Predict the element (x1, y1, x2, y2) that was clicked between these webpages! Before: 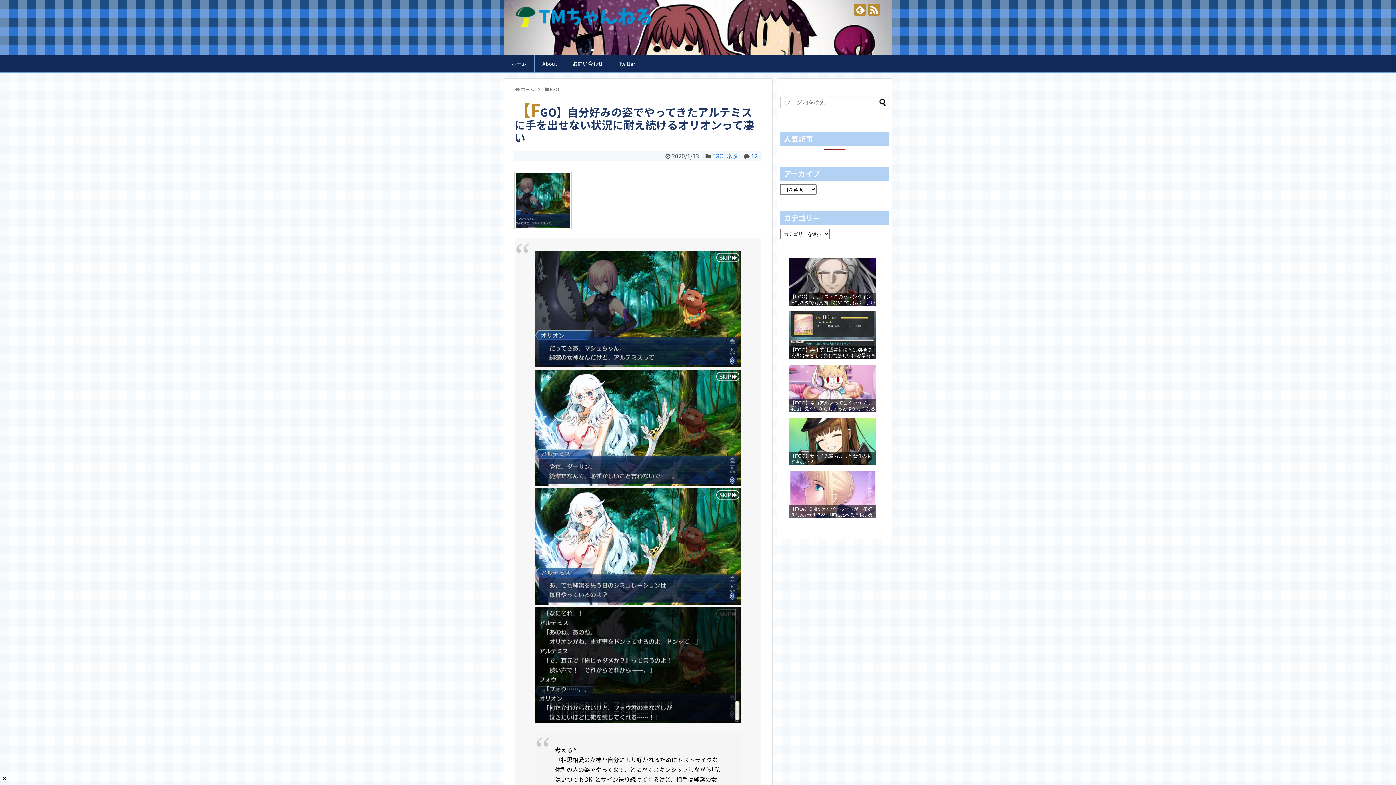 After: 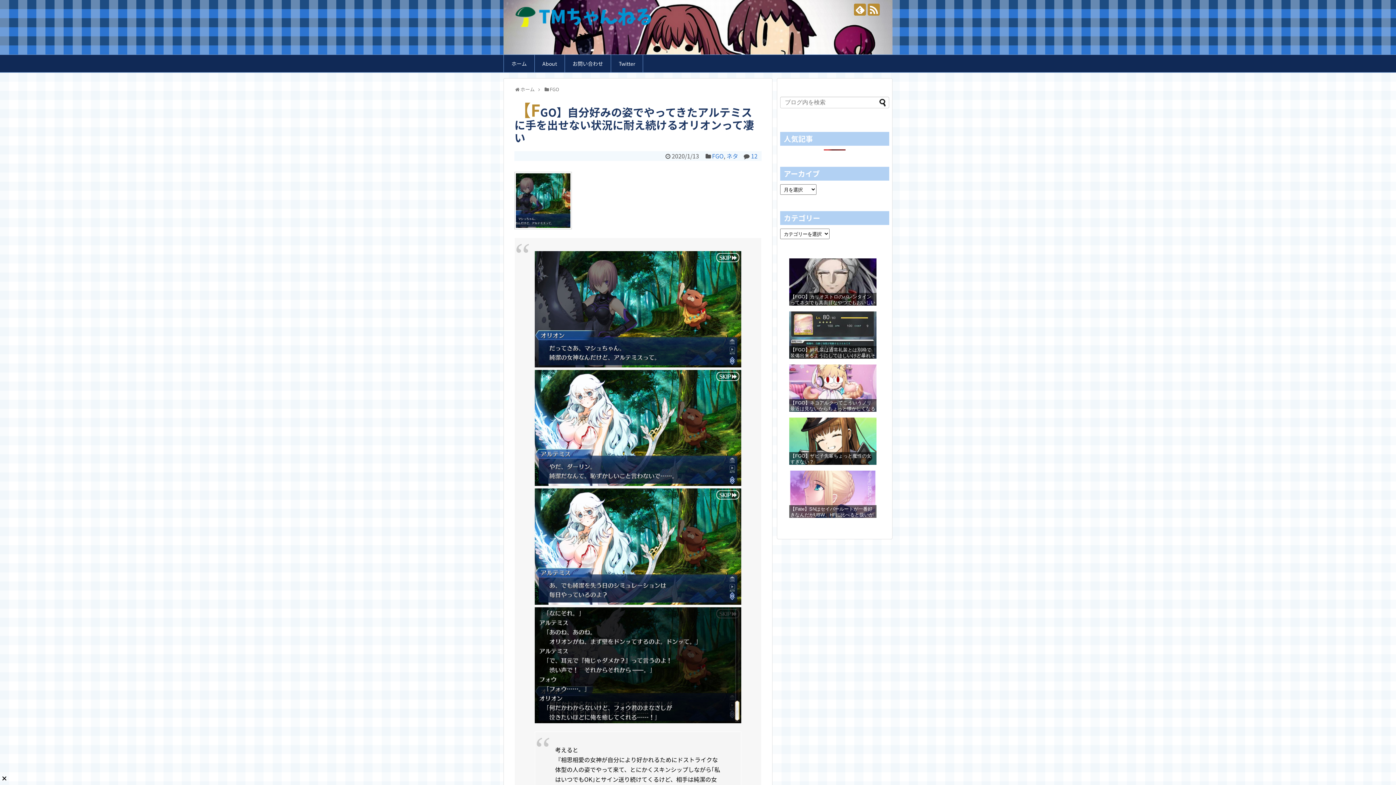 Action: bbox: (514, 222, 572, 231)